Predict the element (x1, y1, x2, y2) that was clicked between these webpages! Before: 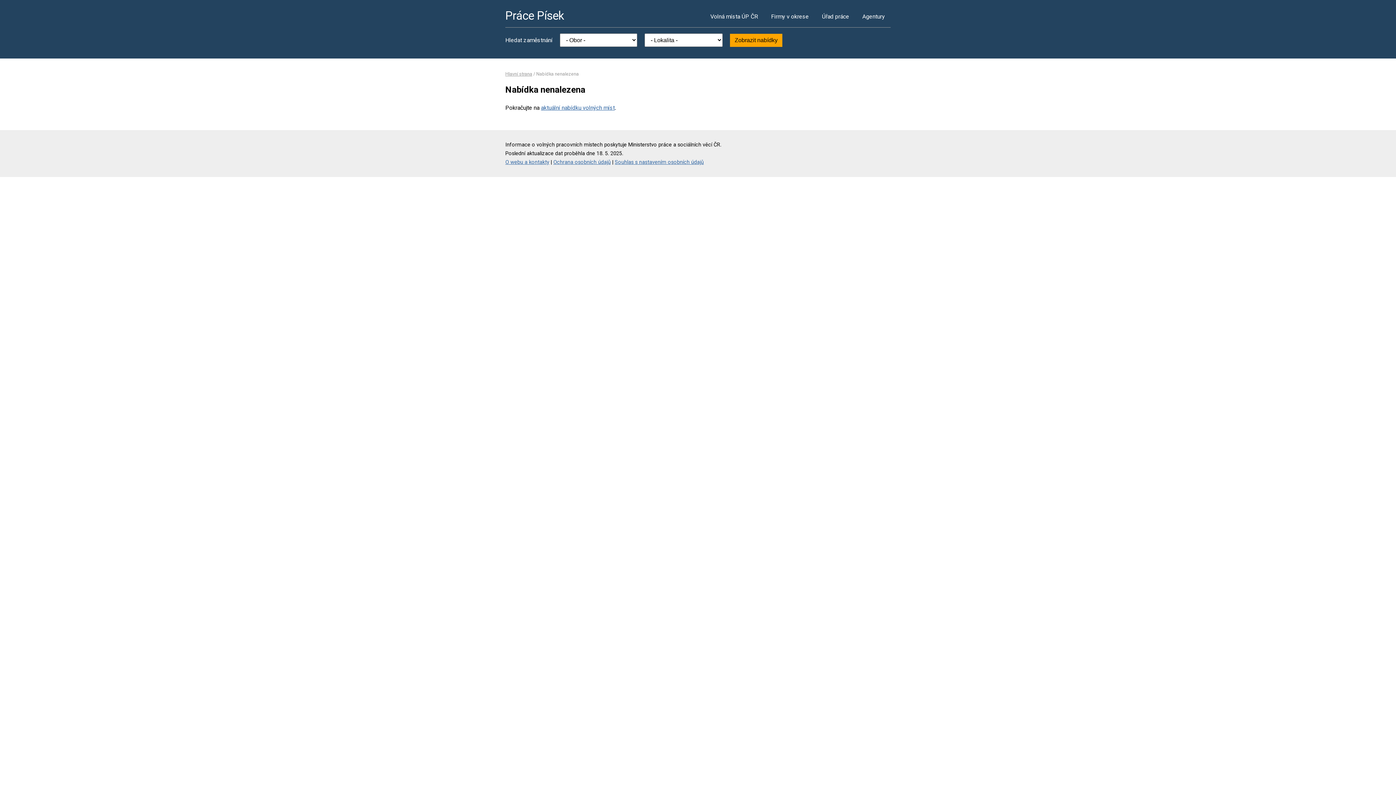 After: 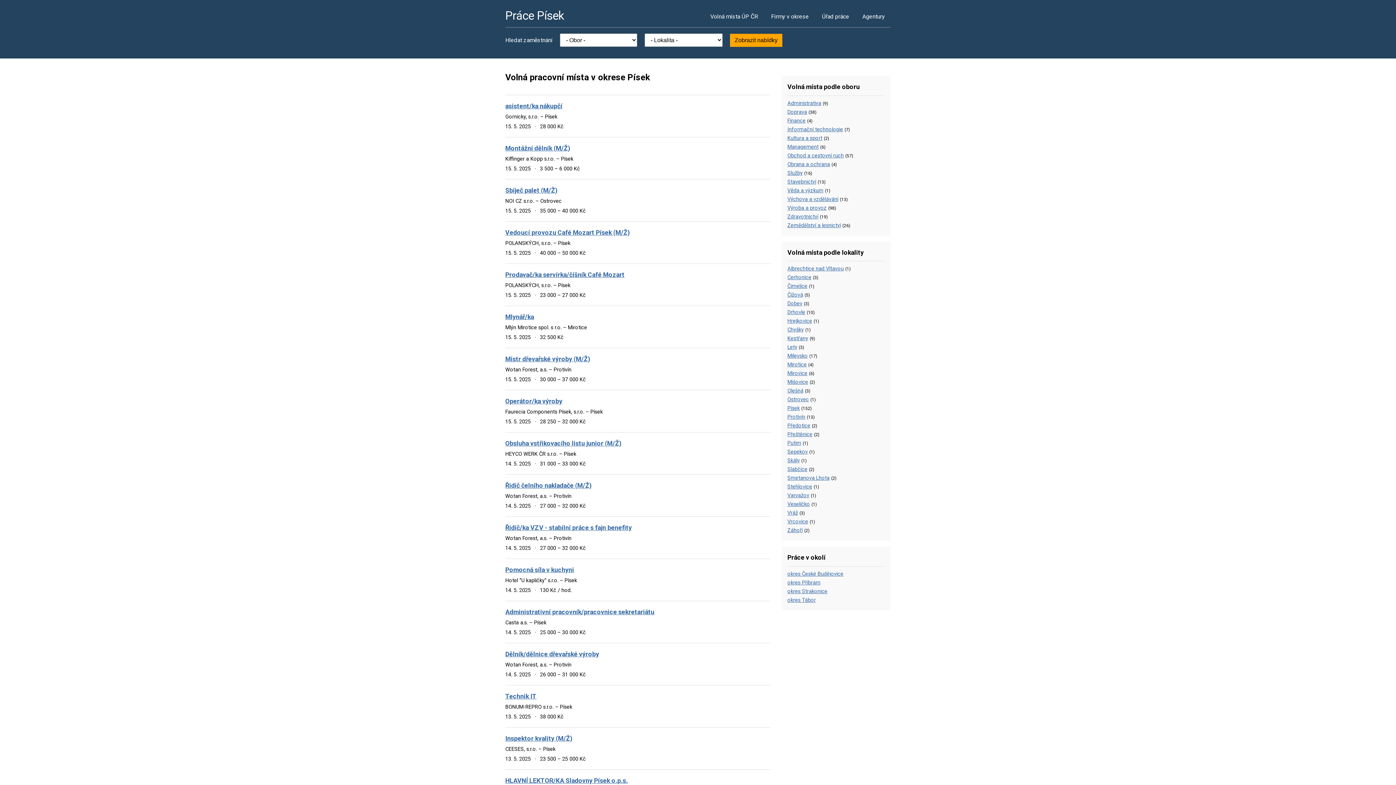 Action: bbox: (505, 8, 564, 22) label: Práce Písek